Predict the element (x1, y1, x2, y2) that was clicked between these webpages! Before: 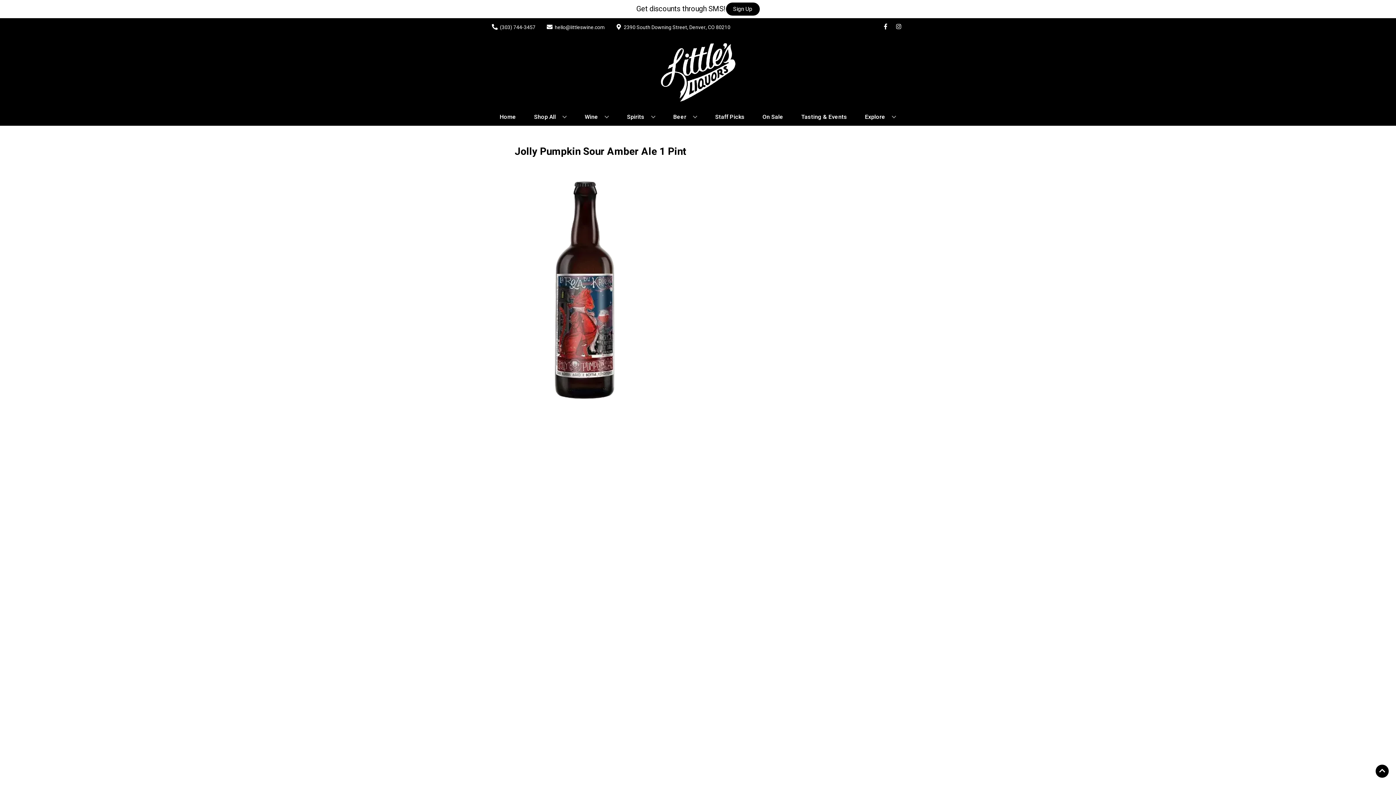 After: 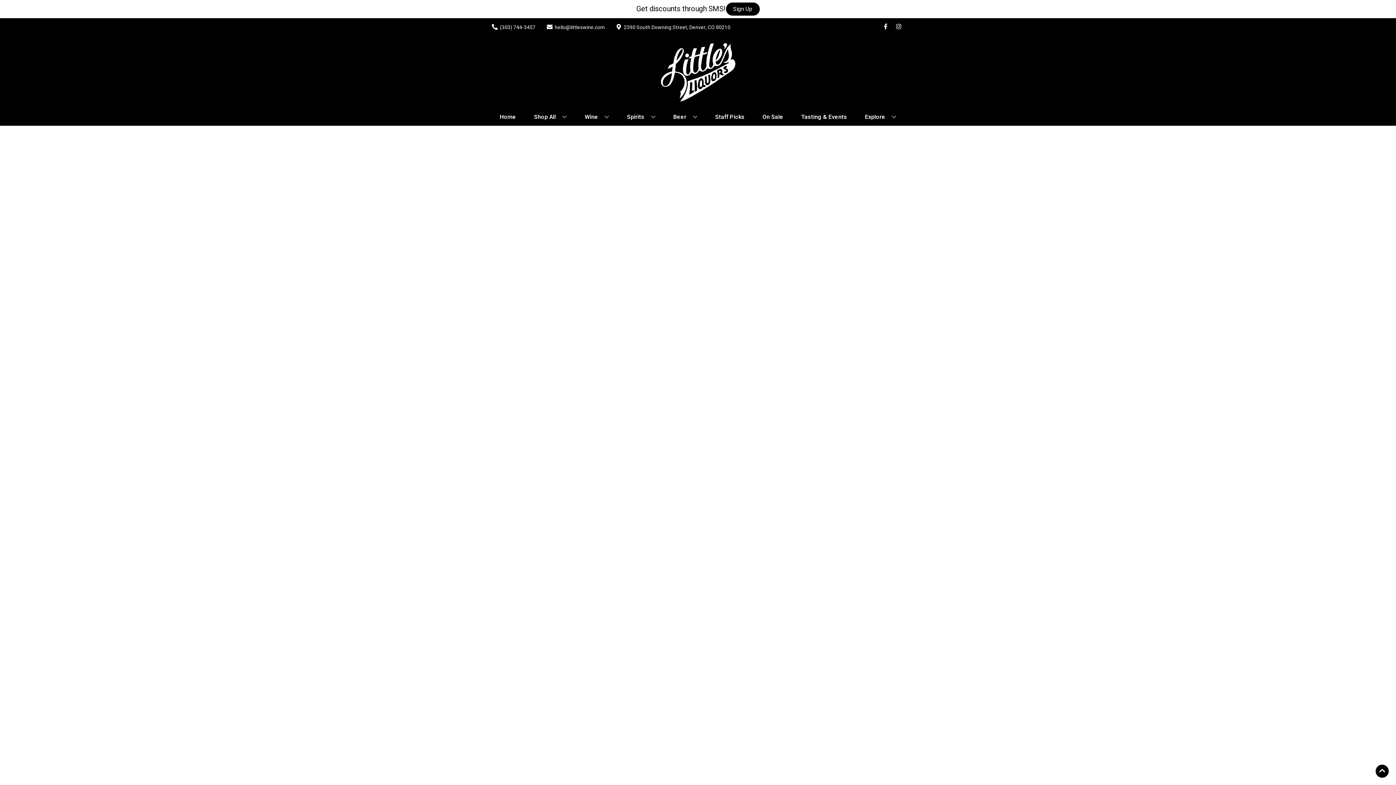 Action: bbox: (759, 109, 786, 125) label: On Sale